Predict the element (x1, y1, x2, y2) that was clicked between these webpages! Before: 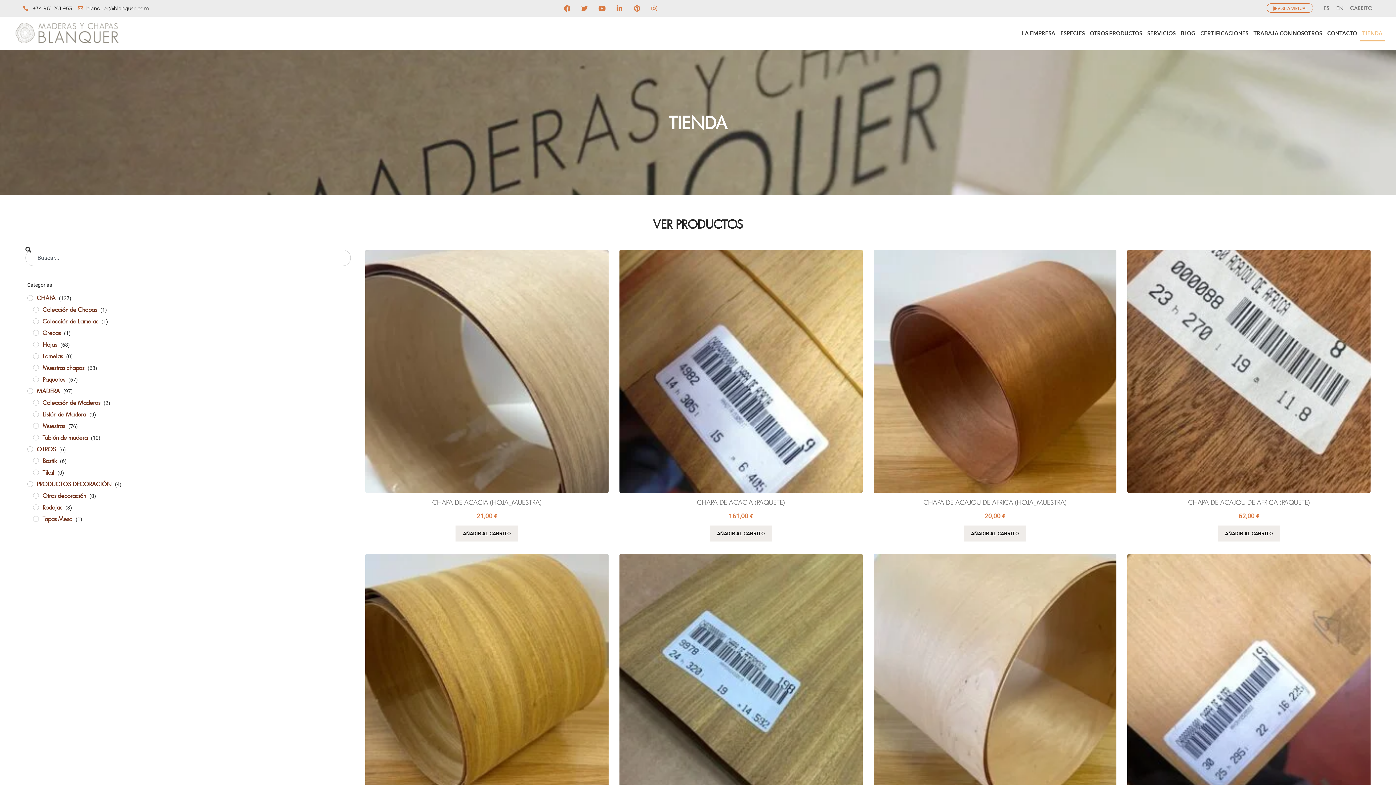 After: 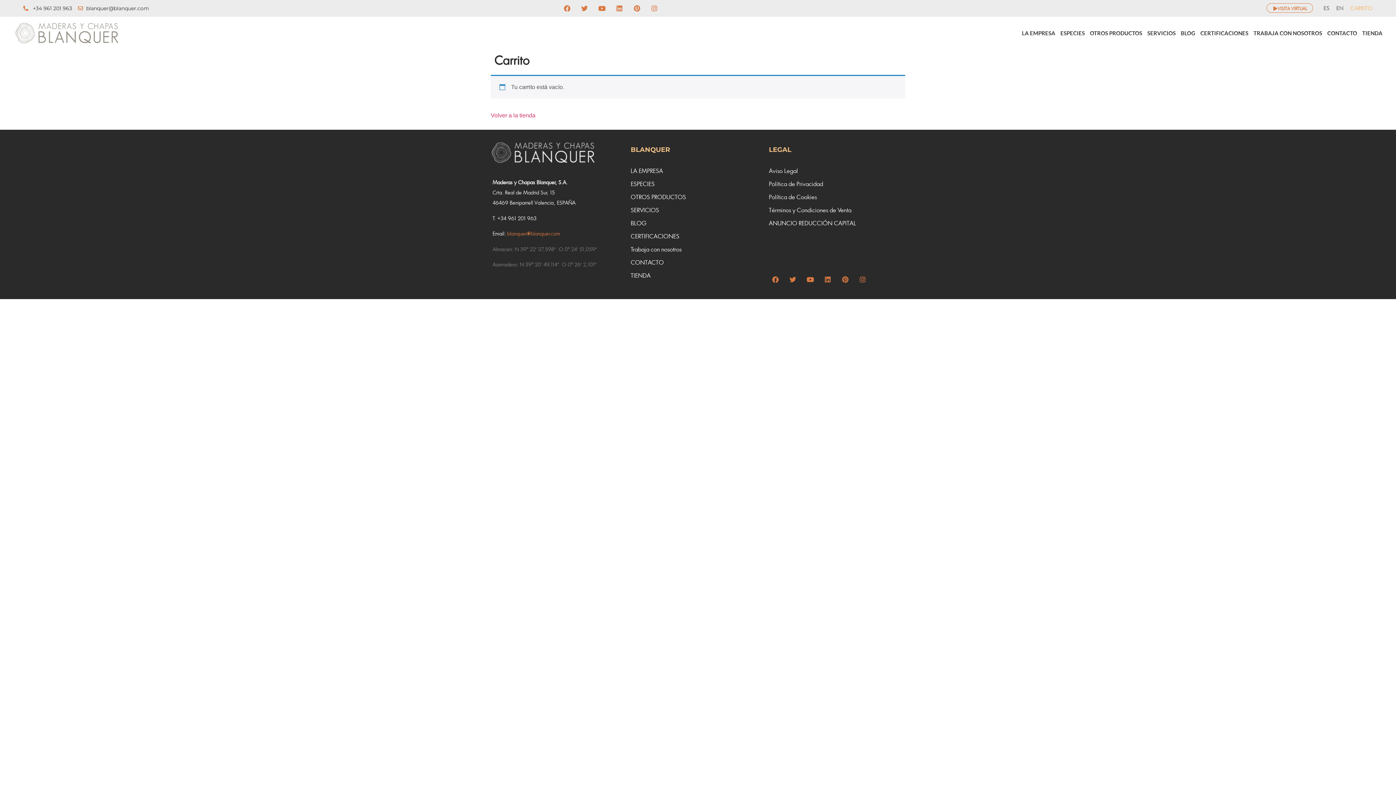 Action: label: CARRITO bbox: (1347, 0, 1376, 16)